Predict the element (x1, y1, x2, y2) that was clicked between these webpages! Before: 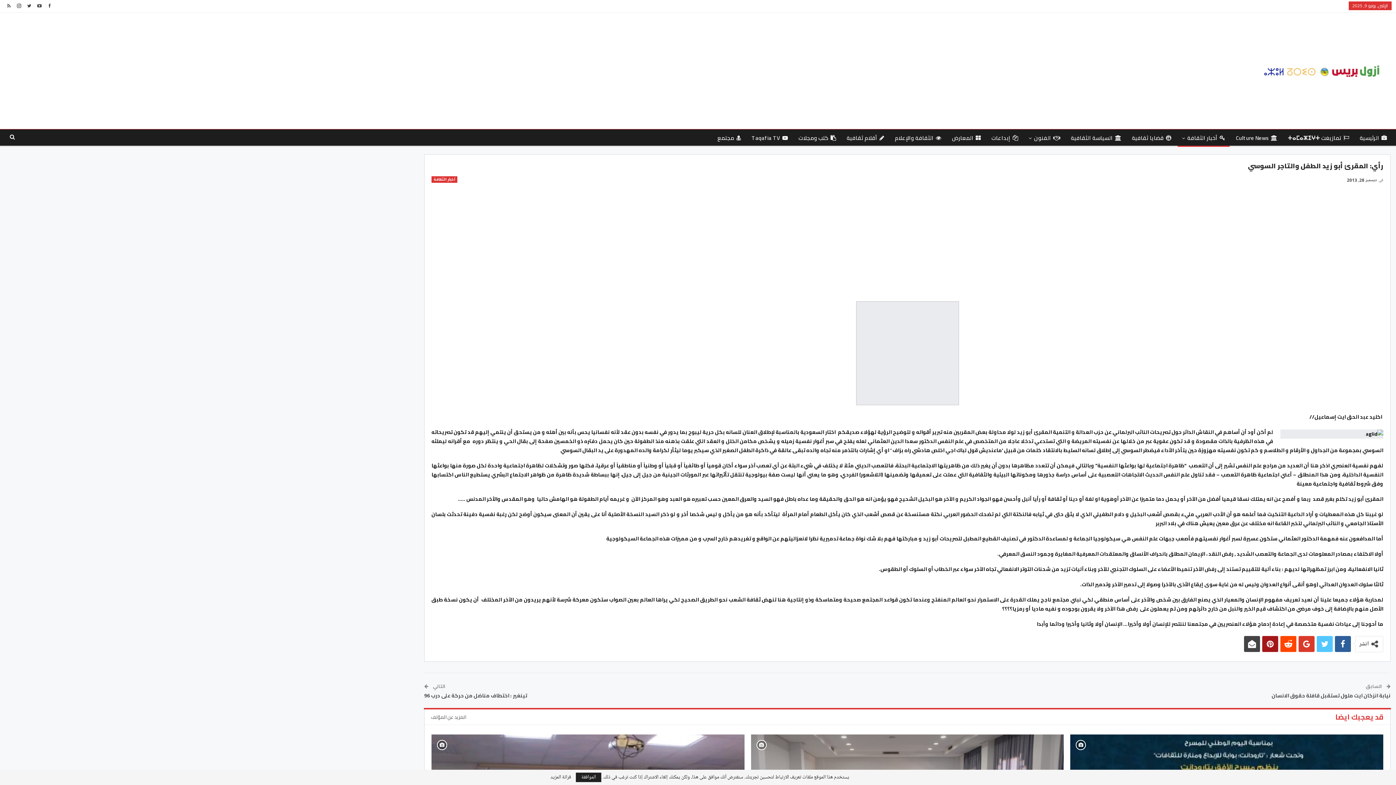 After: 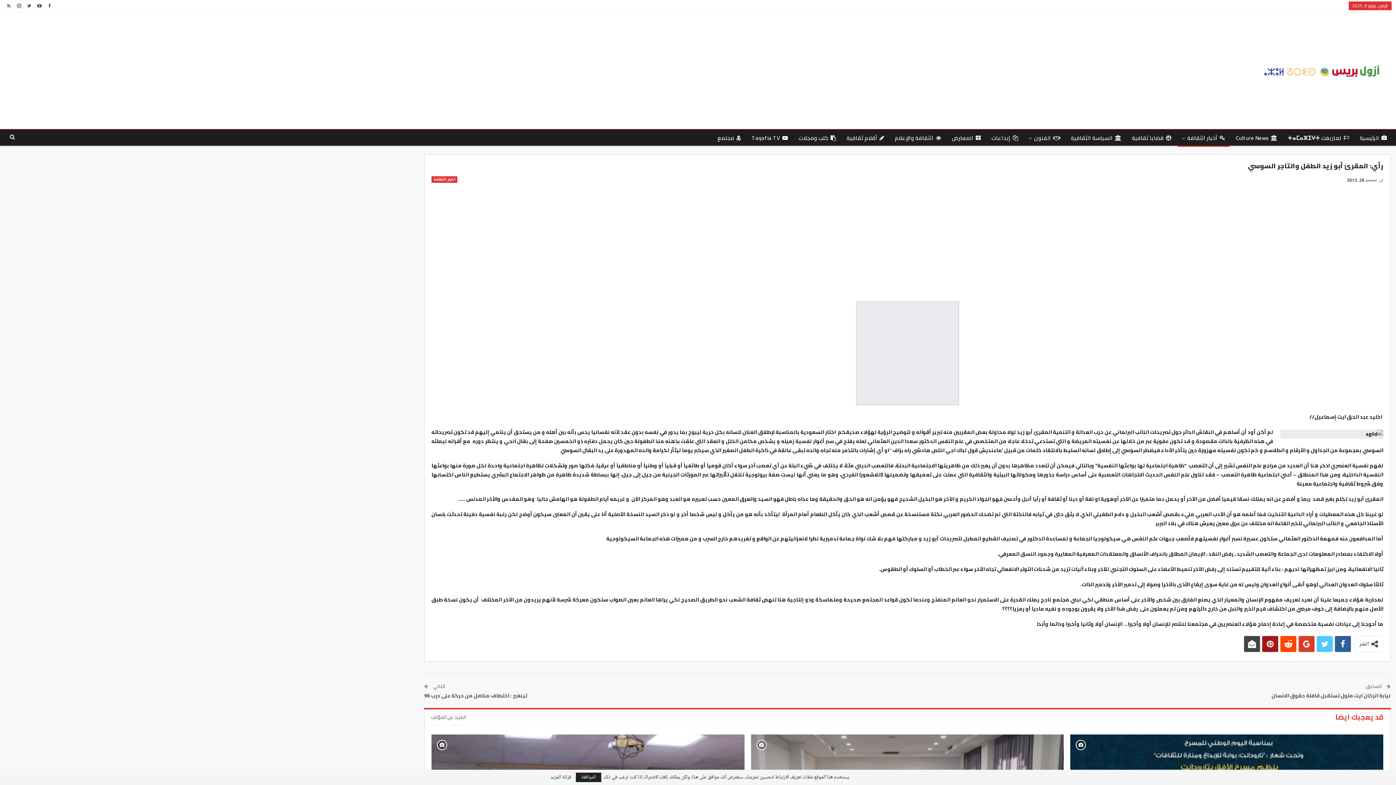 Action: bbox: (24, 2, 33, 8)